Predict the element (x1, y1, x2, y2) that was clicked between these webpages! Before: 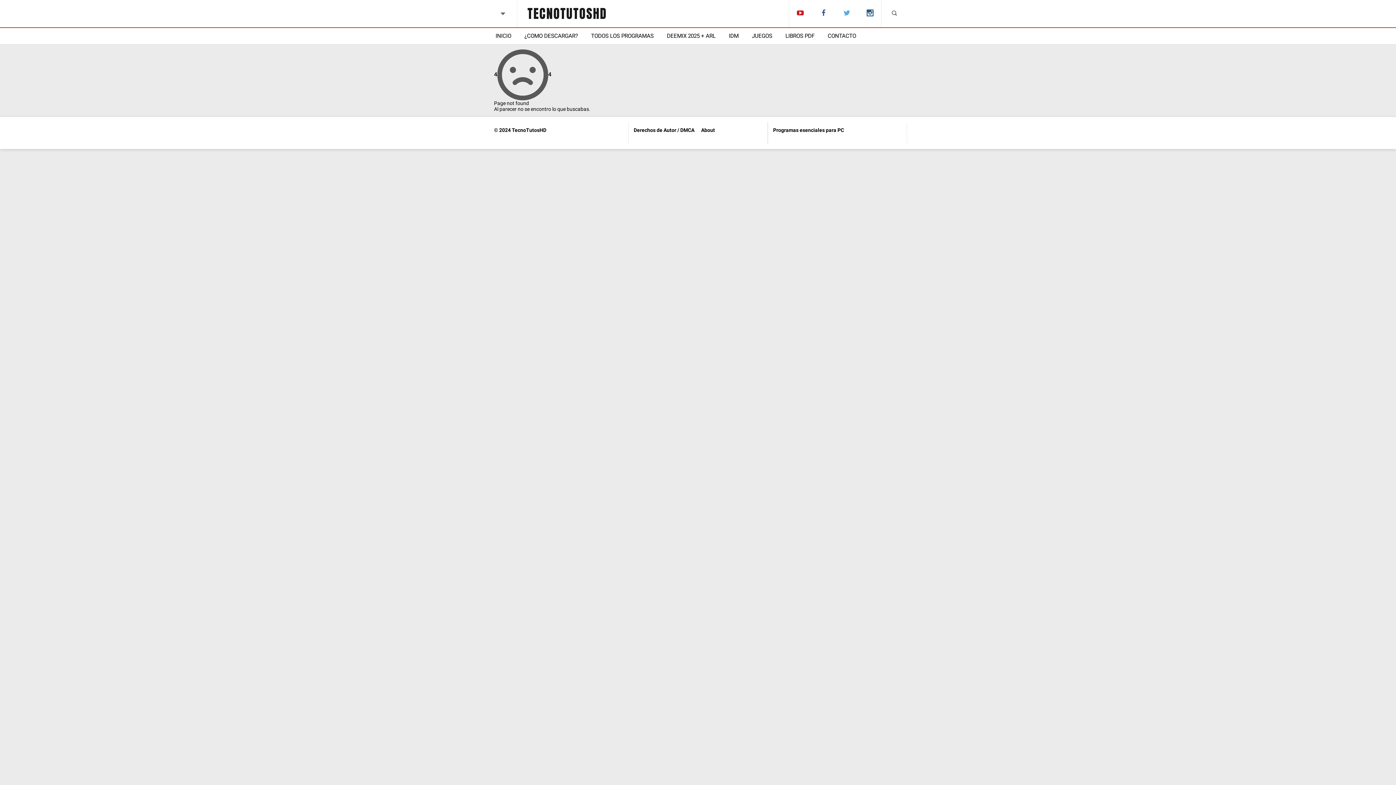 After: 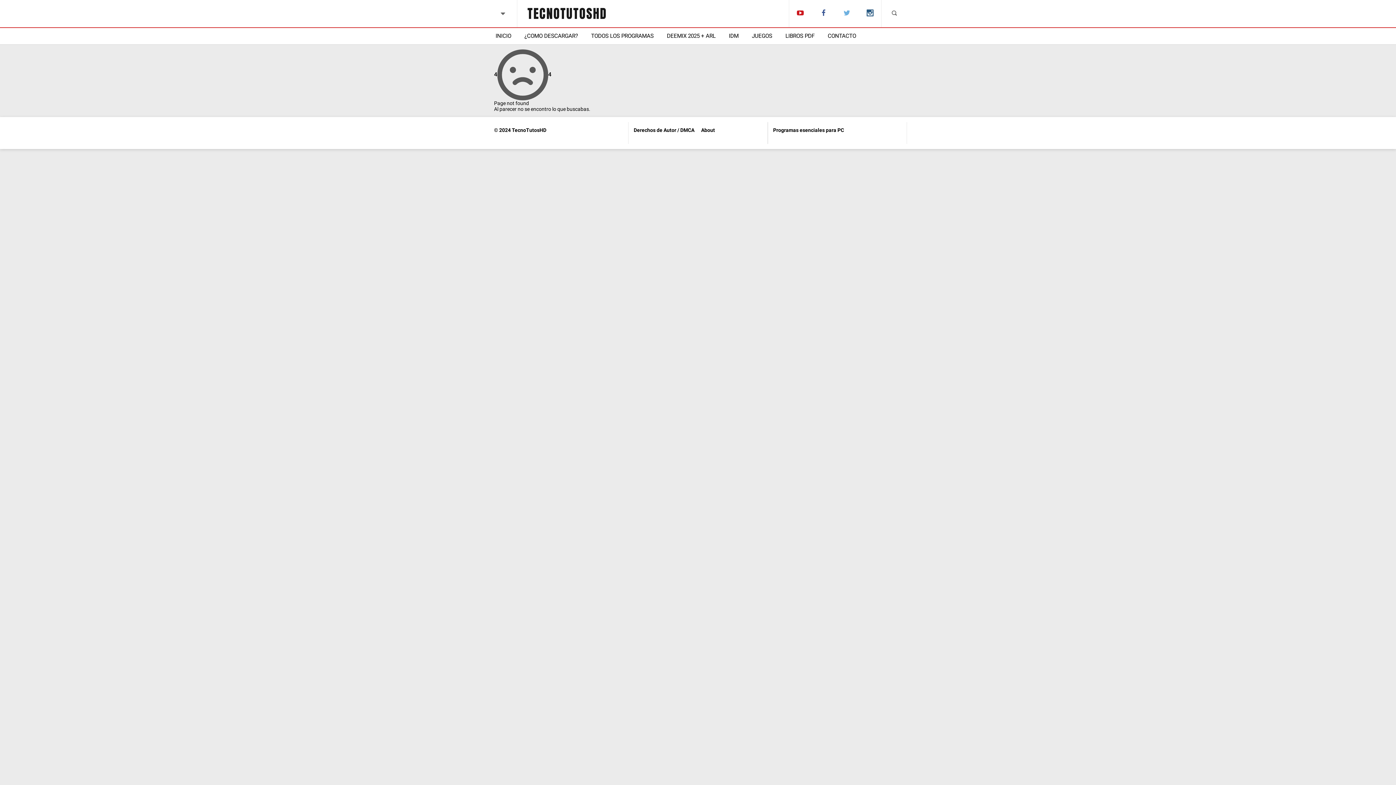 Action: bbox: (836, 0, 858, 27)